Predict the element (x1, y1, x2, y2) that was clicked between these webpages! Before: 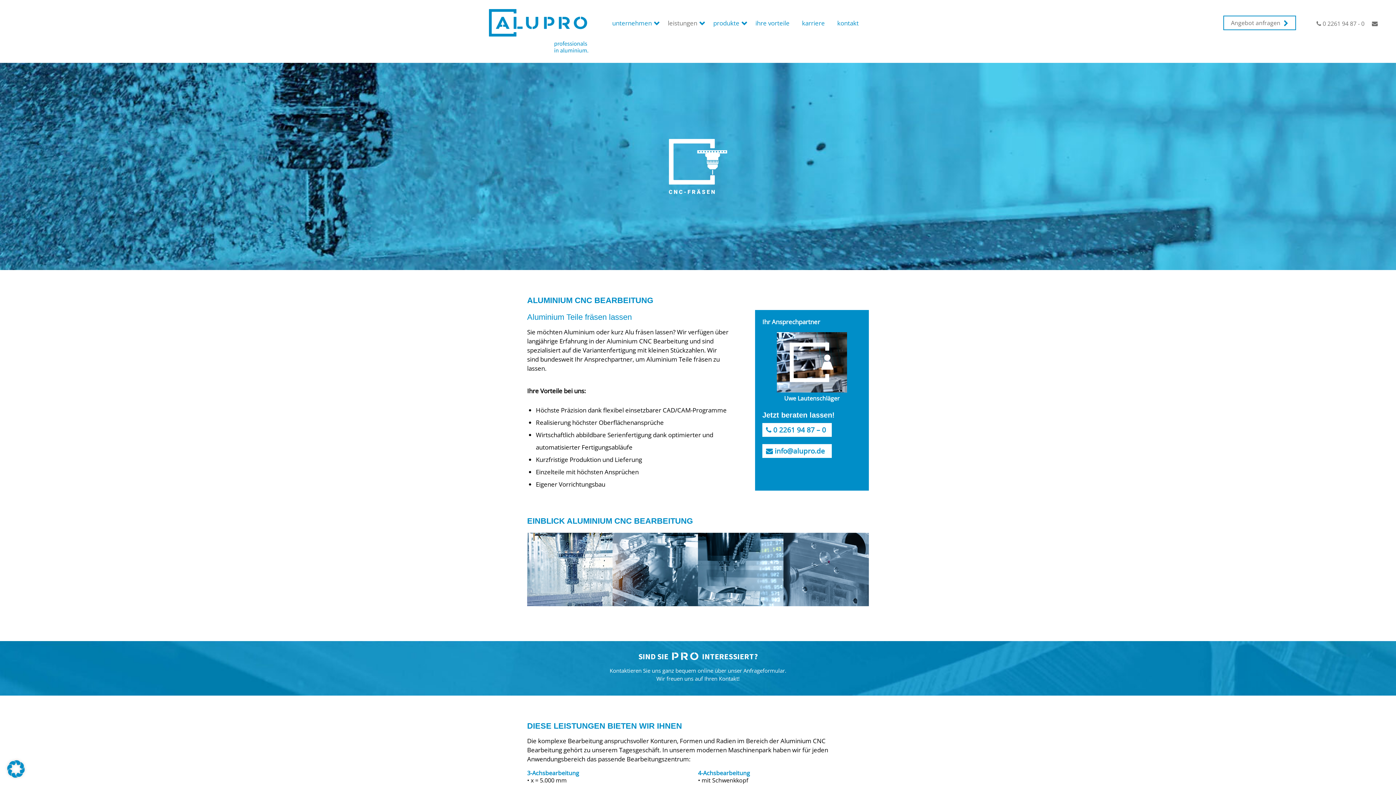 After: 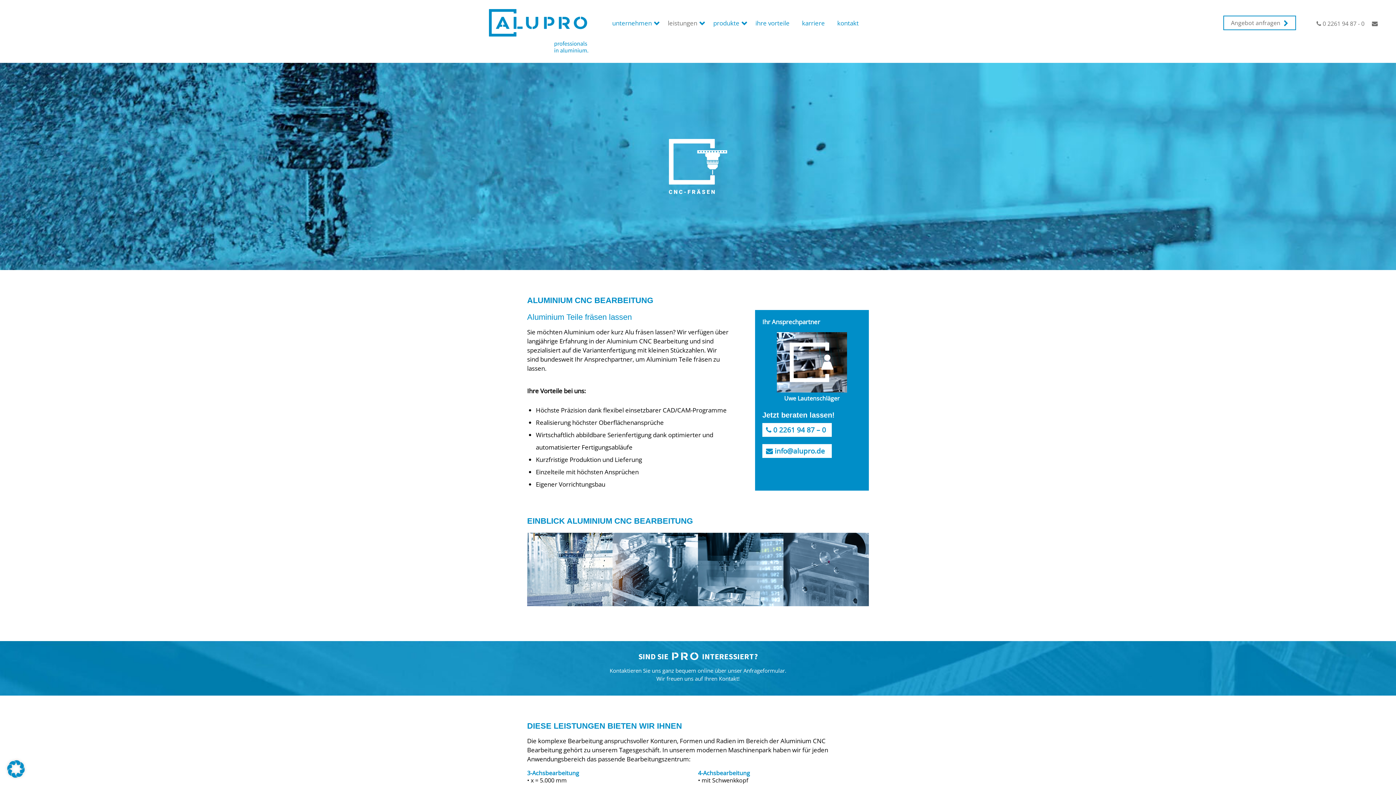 Action: bbox: (1369, 18, 1381, 28)